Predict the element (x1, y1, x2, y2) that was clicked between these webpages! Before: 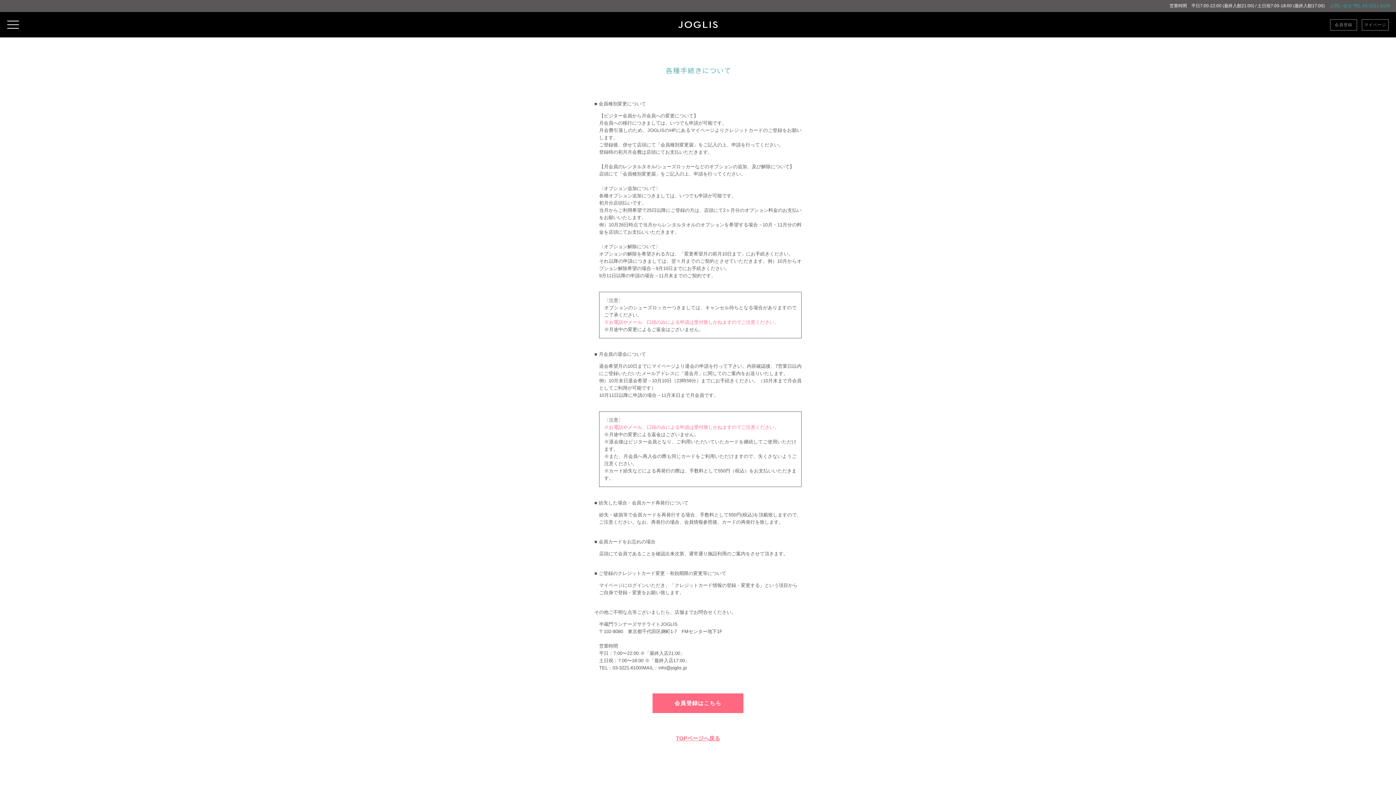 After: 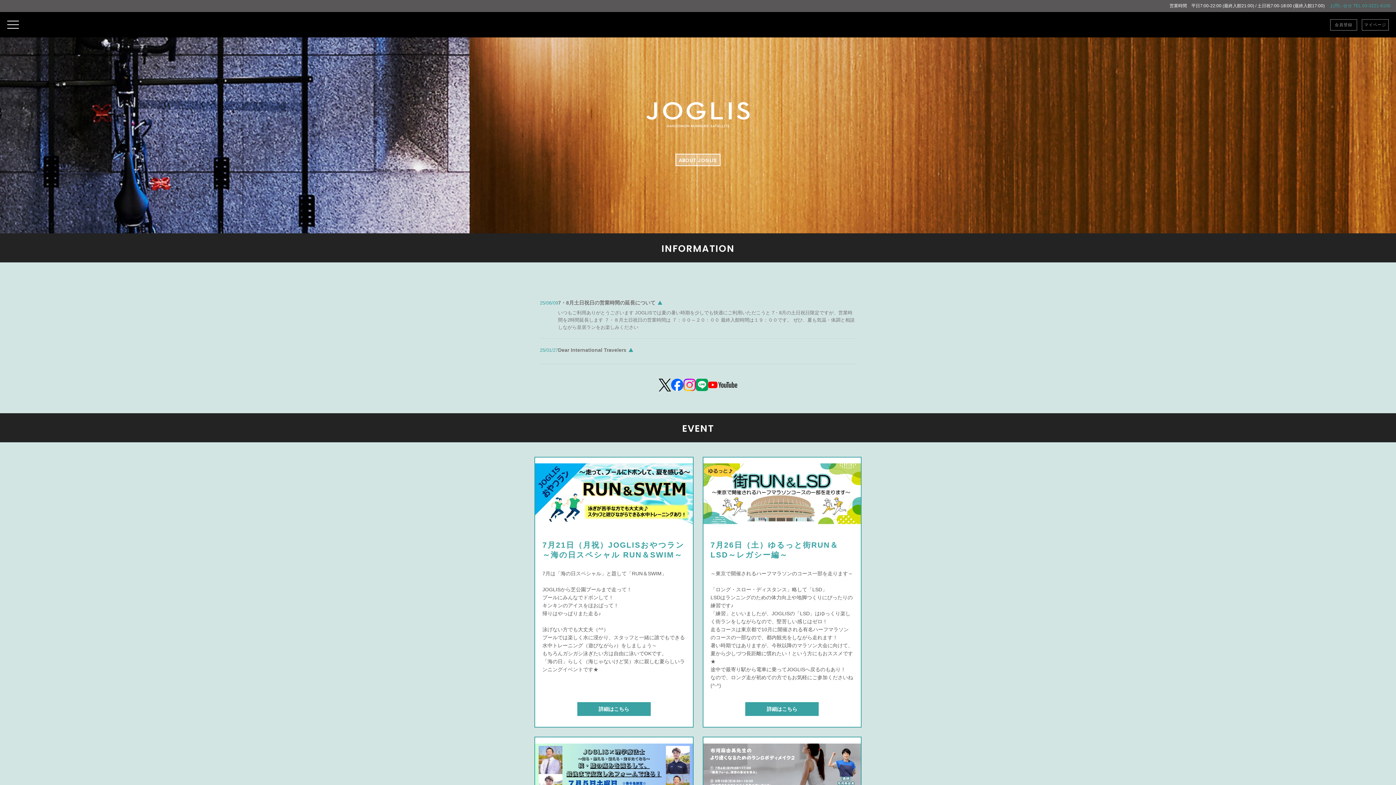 Action: bbox: (678, 23, 717, 27)